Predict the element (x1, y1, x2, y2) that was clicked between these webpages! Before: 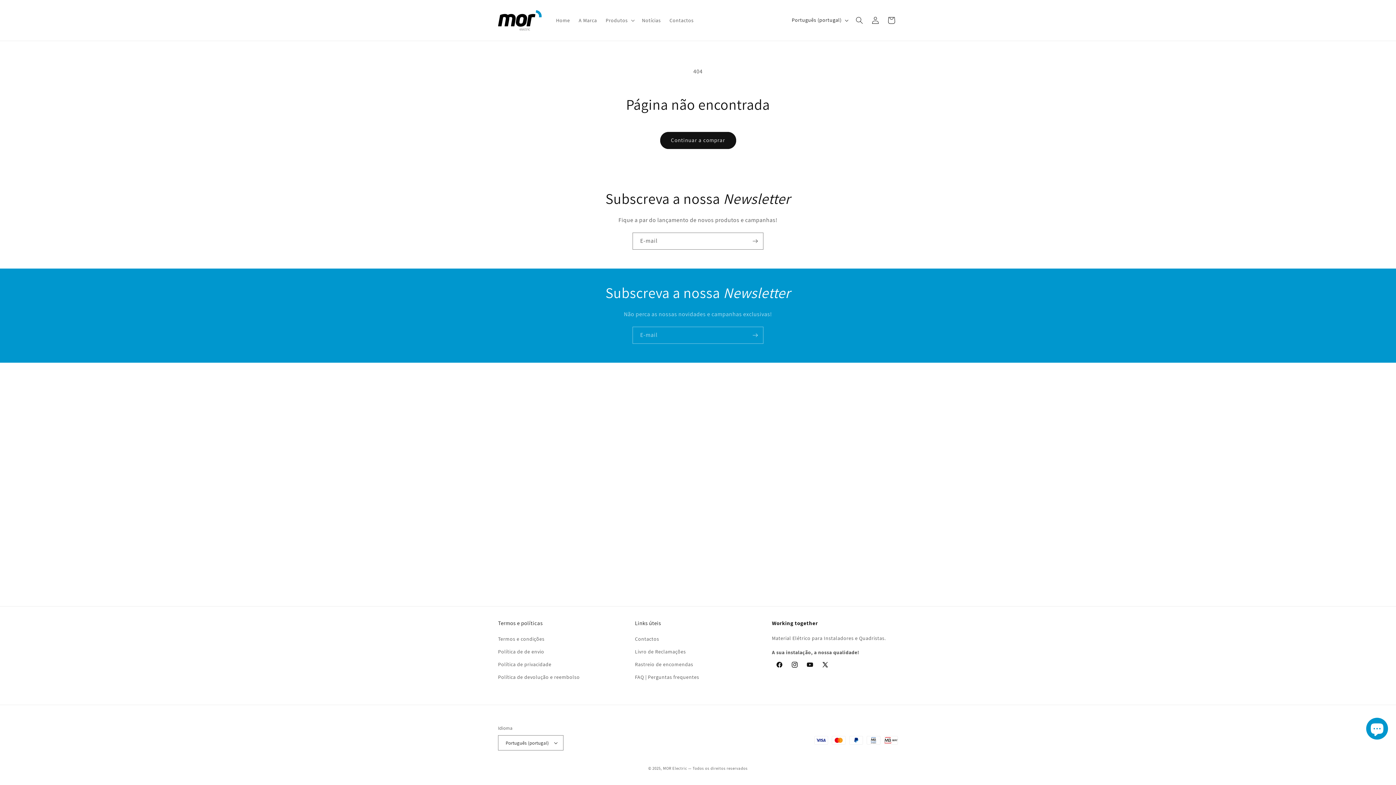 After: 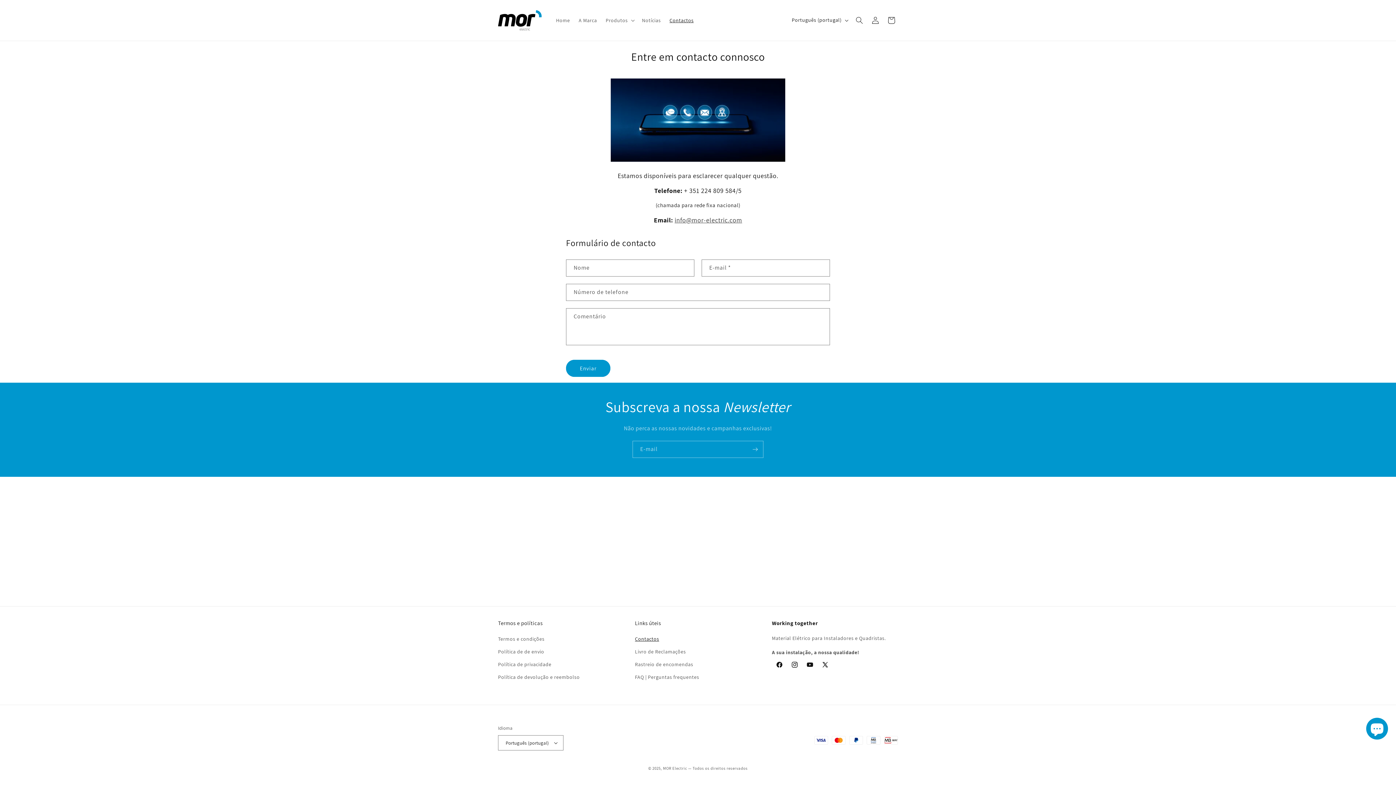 Action: bbox: (635, 634, 659, 645) label: Contactos